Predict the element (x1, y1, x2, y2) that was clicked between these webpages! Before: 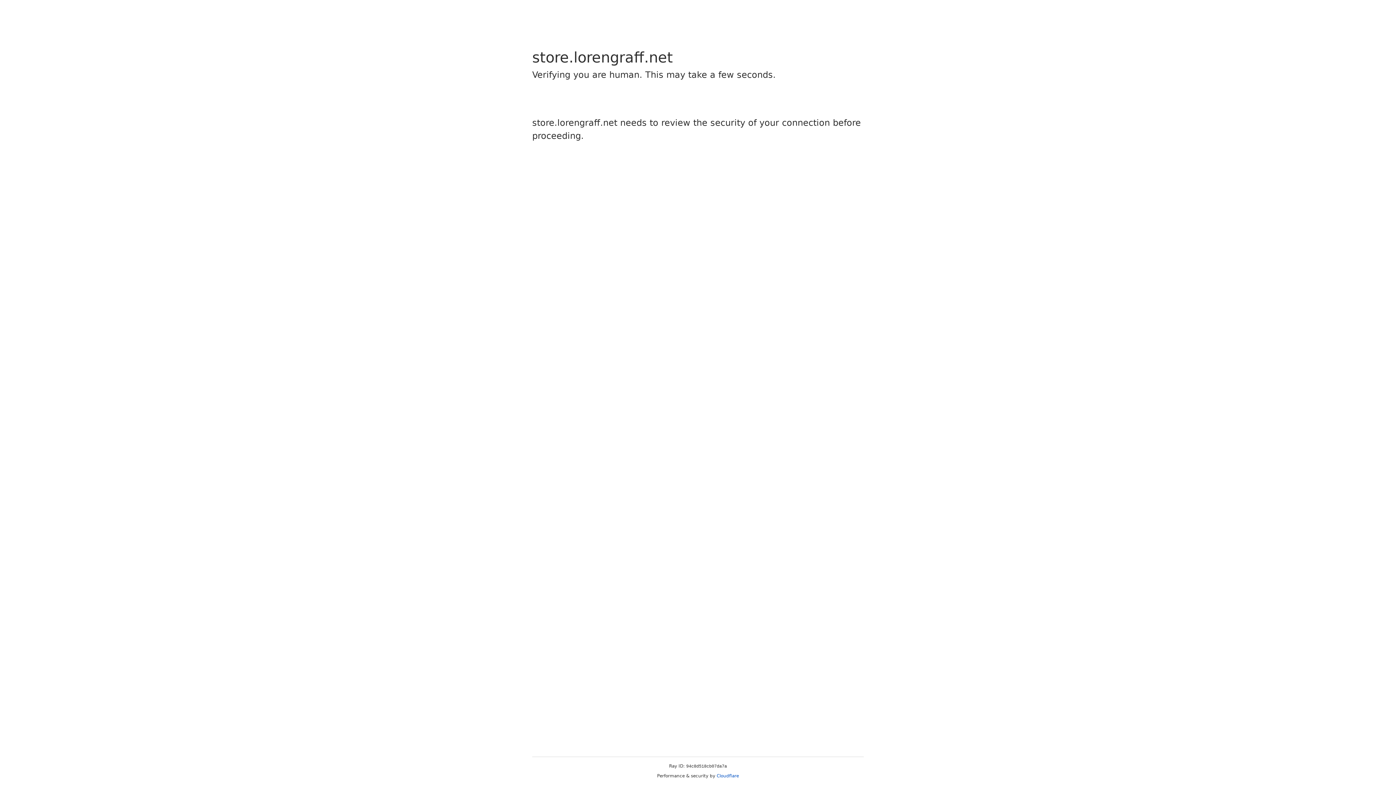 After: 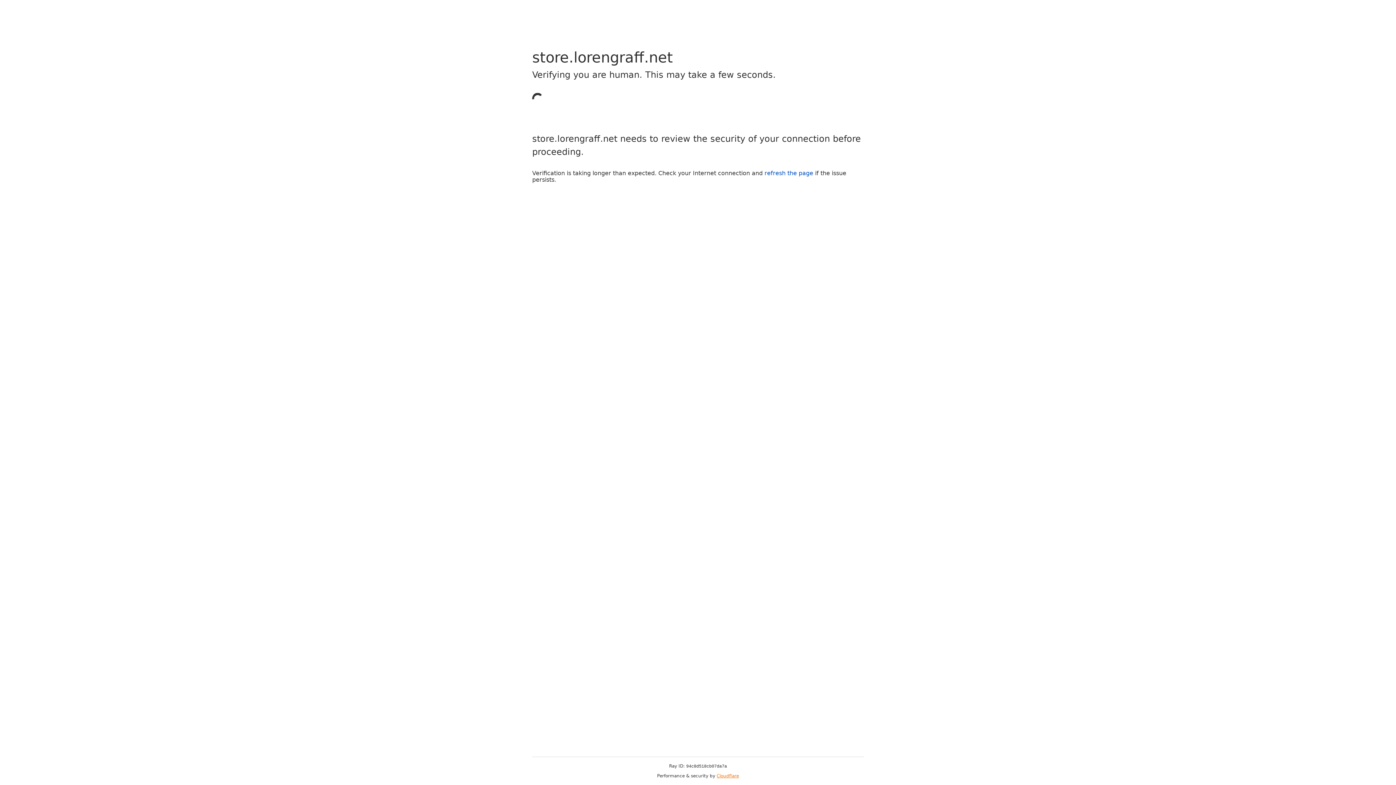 Action: label: Cloudflare bbox: (716, 773, 739, 778)